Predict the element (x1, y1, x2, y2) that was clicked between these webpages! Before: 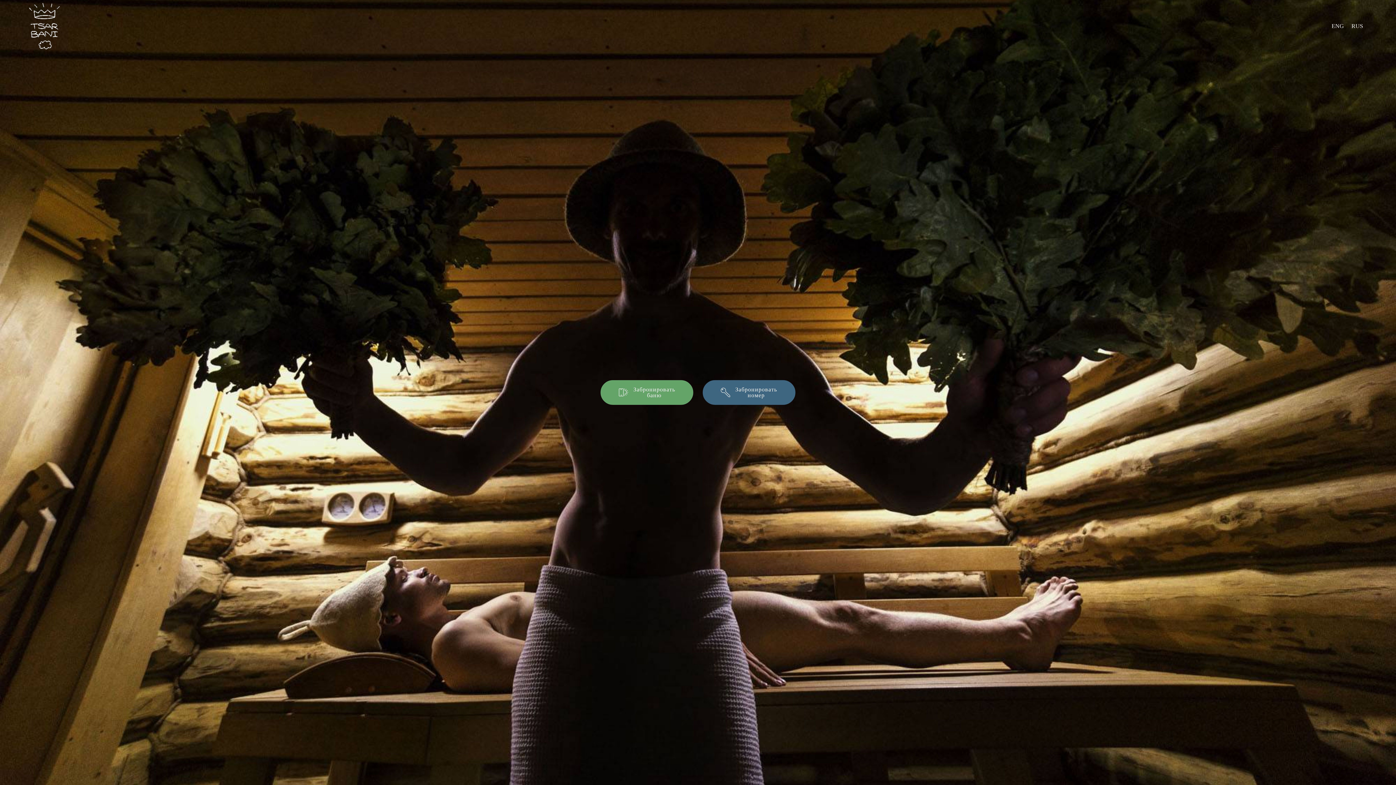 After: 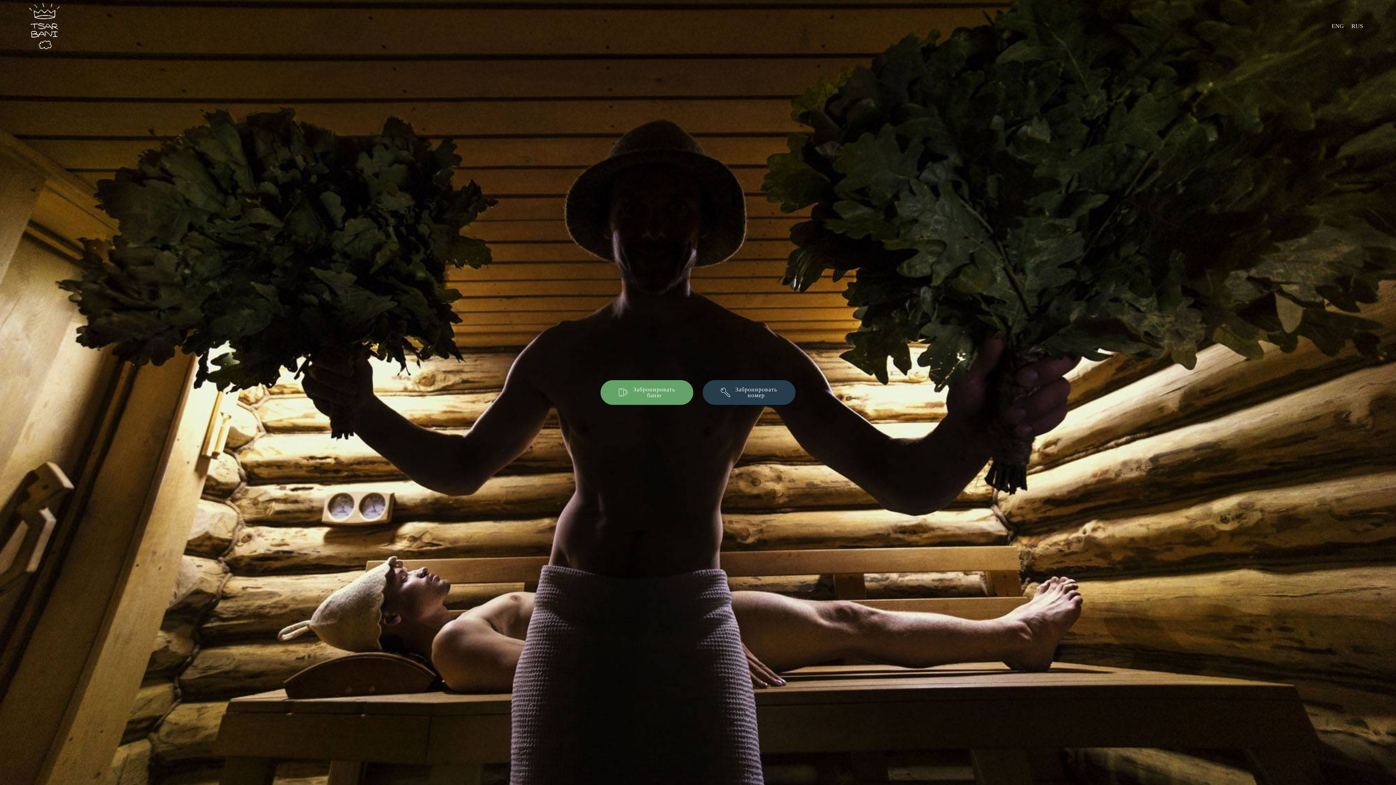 Action: bbox: (702, 380, 795, 405) label: Забронировать
номер
